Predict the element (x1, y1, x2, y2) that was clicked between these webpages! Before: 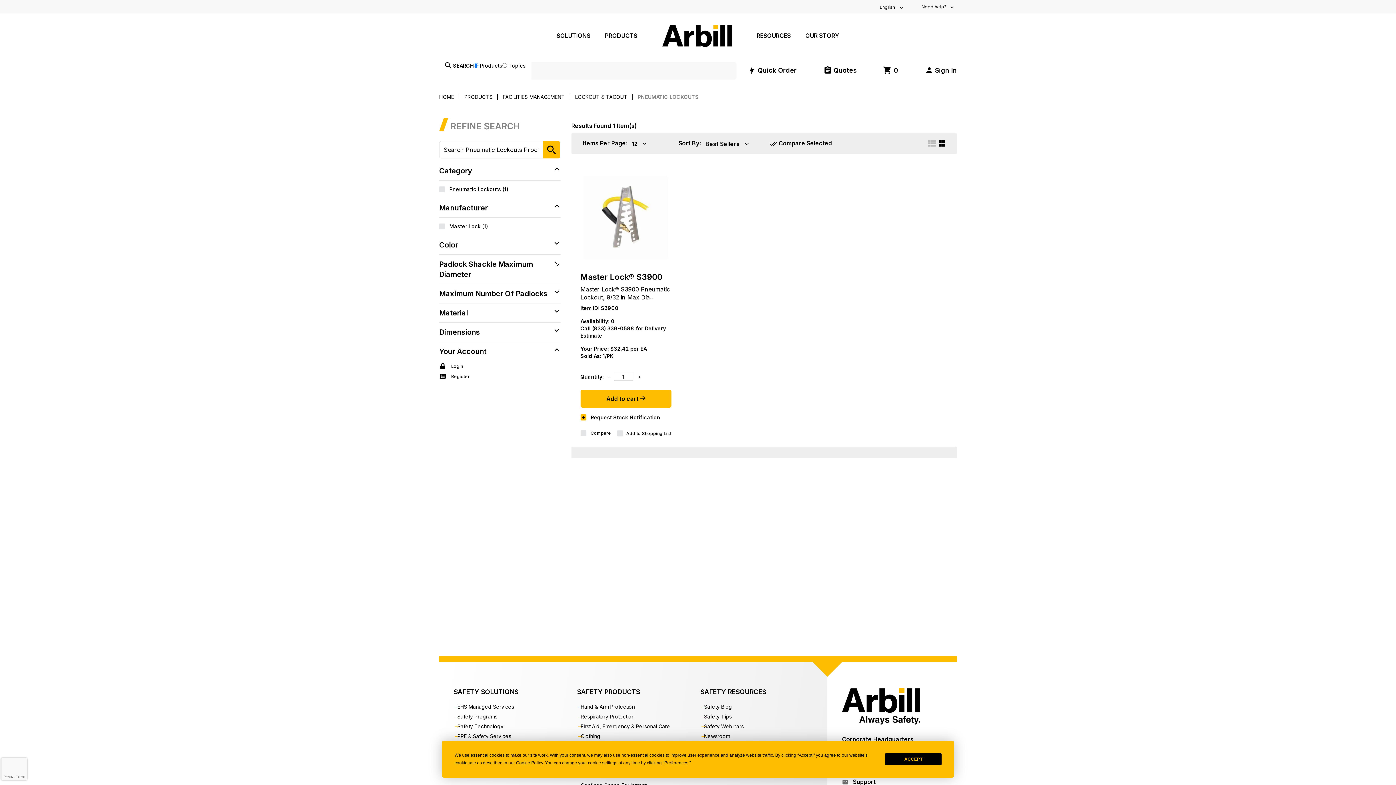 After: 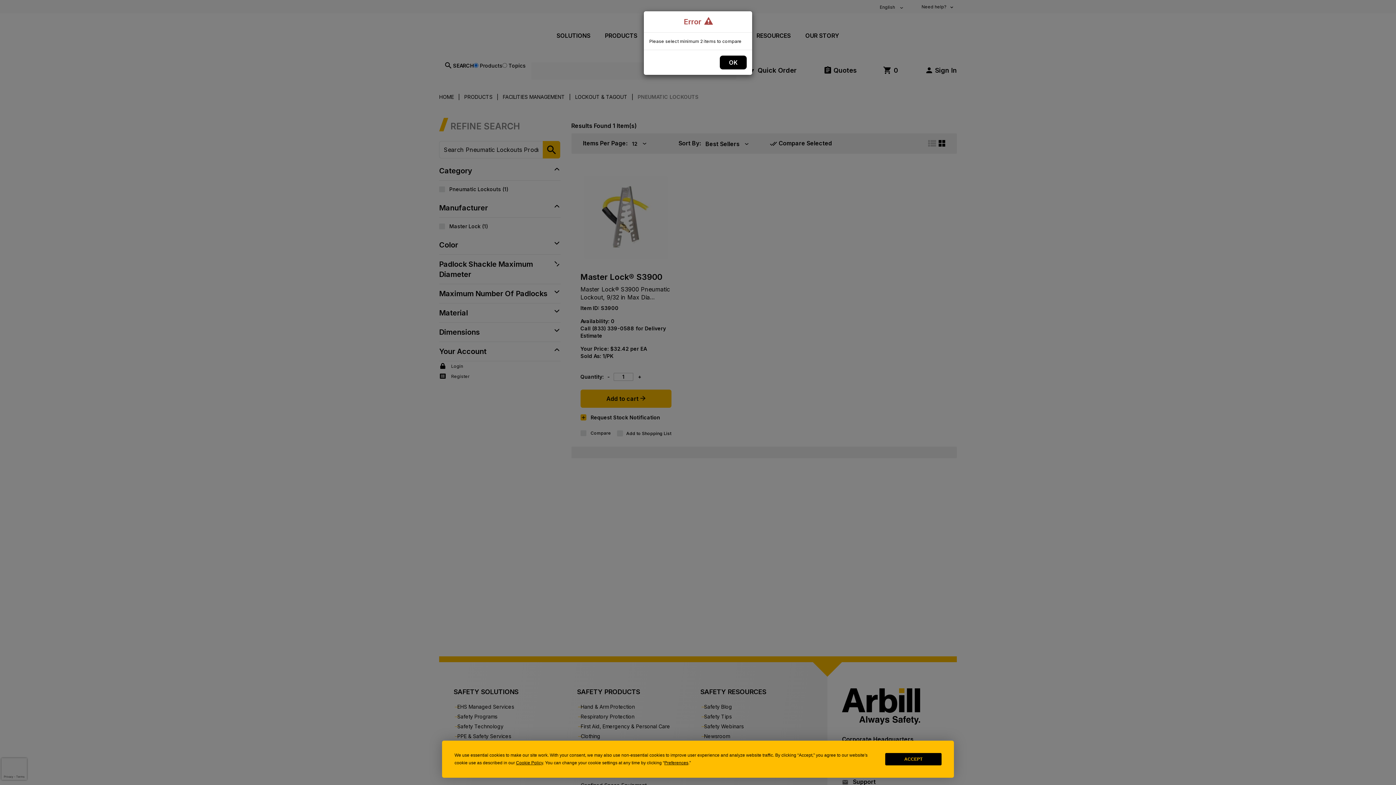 Action: label: Compare bbox: (590, 416, 611, 422)